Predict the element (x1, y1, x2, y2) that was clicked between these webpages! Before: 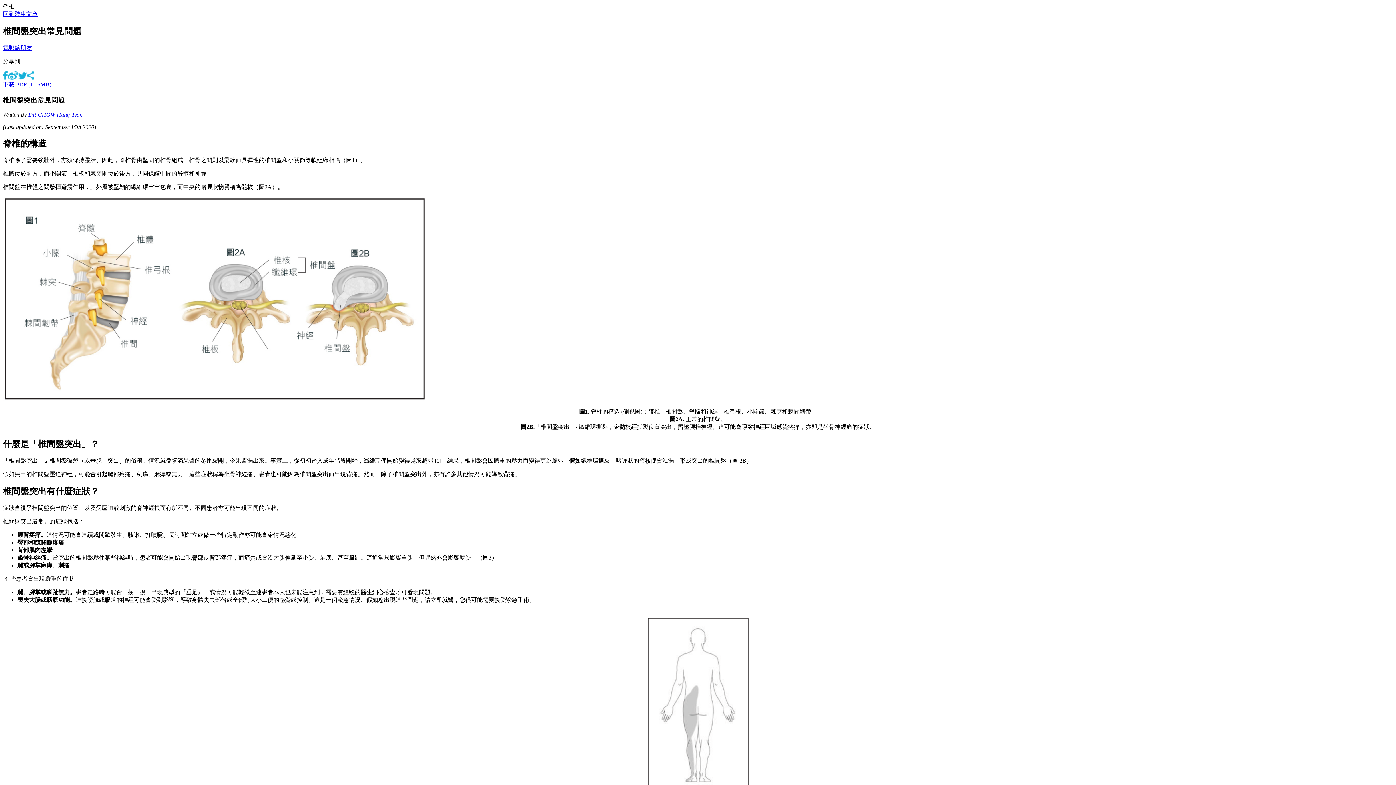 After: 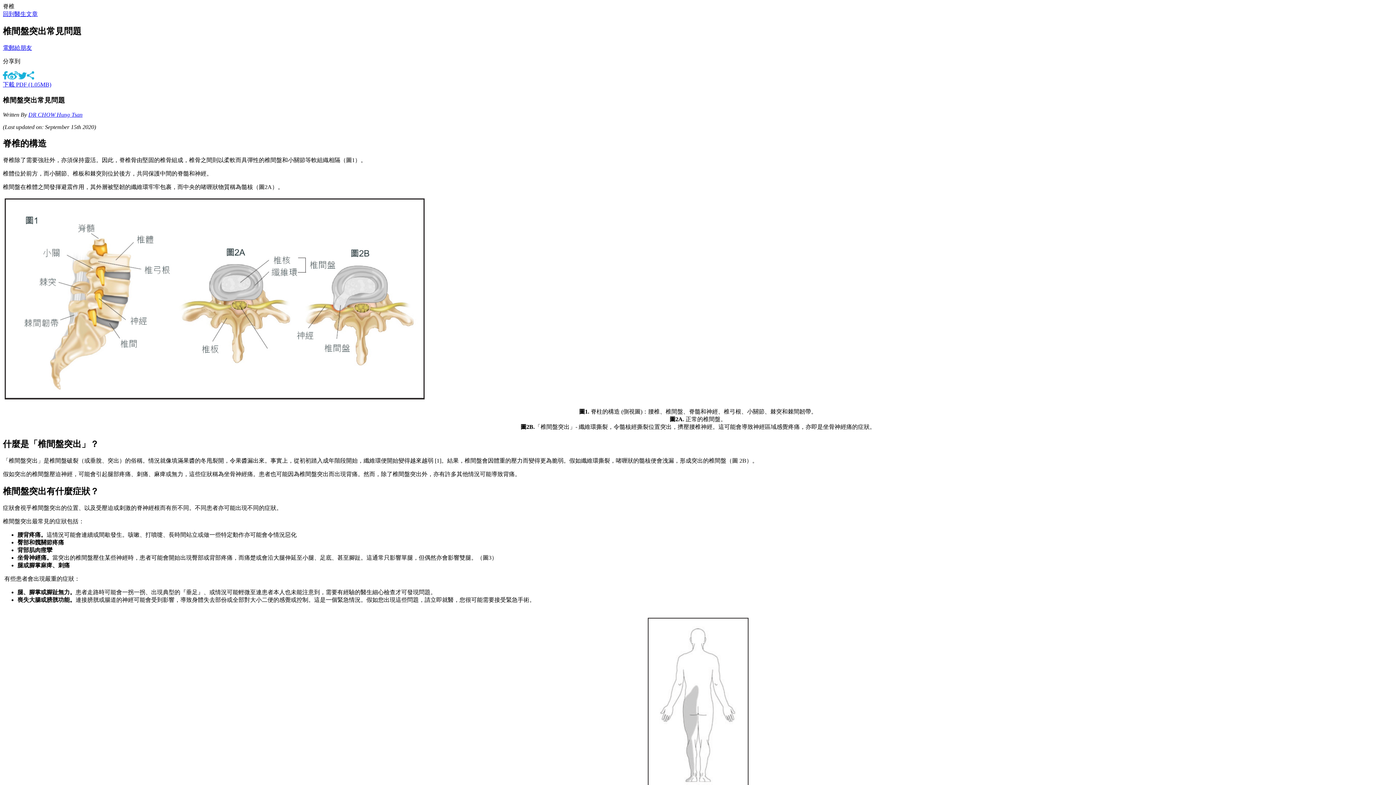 Action: label: 下載 PDF (1.05MB) bbox: (2, 81, 51, 87)